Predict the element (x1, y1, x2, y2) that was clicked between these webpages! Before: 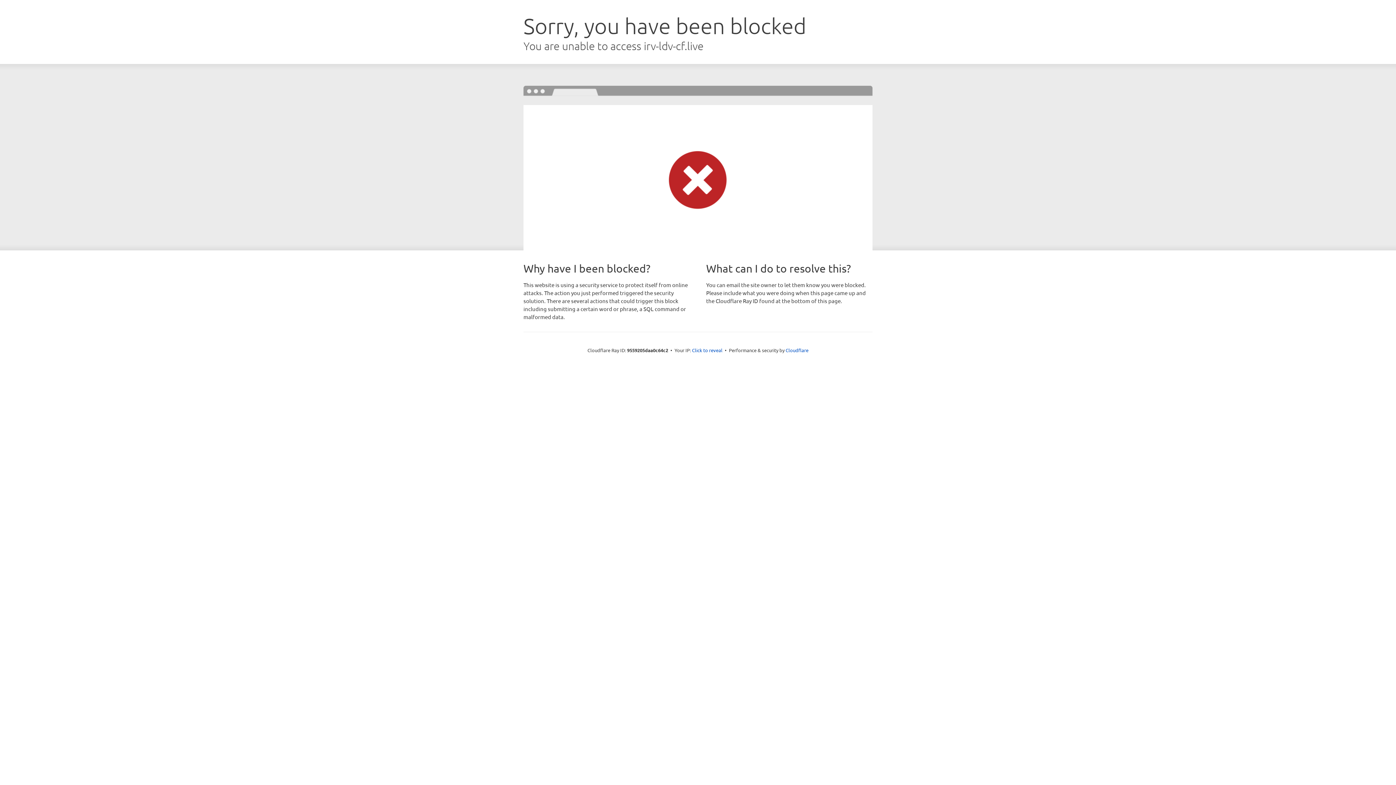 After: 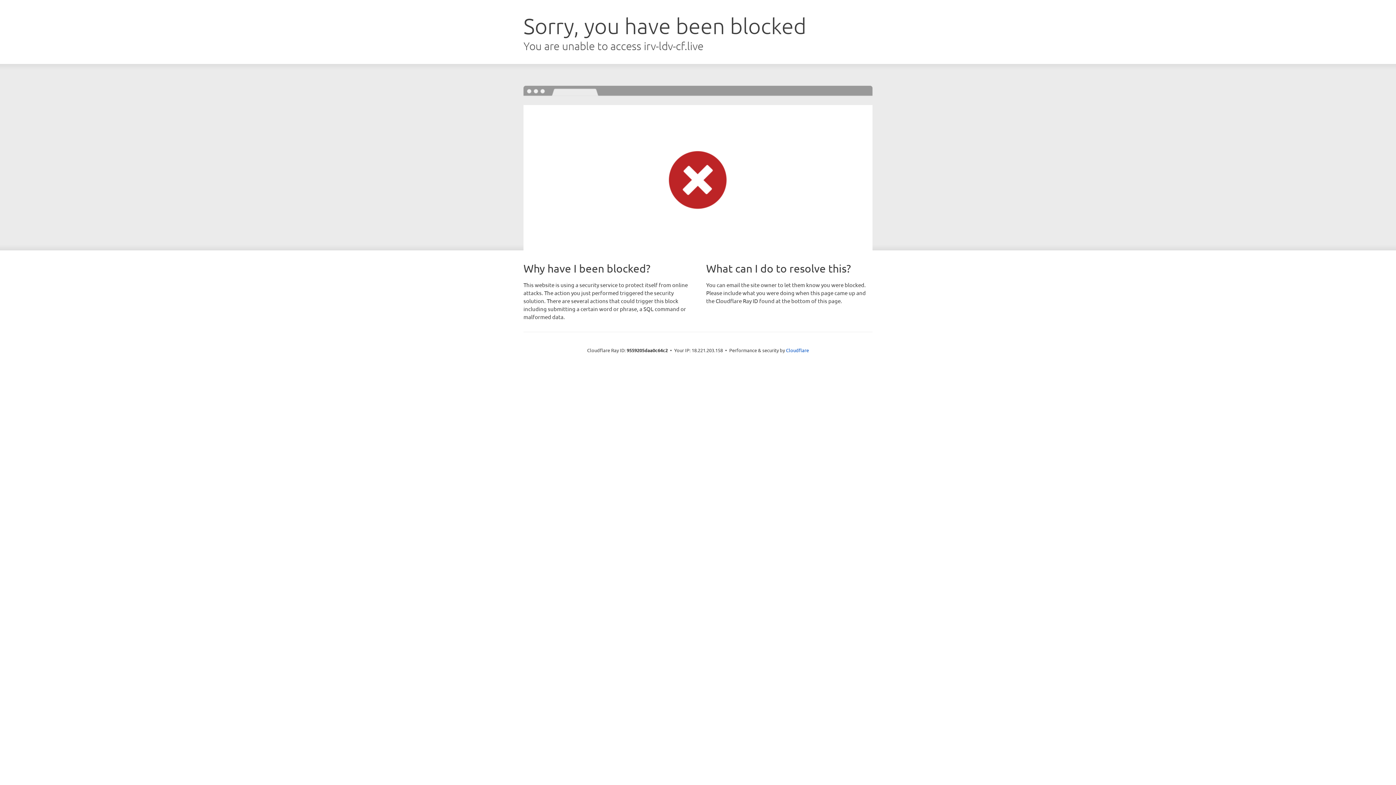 Action: label: Click to reveal bbox: (692, 346, 722, 353)